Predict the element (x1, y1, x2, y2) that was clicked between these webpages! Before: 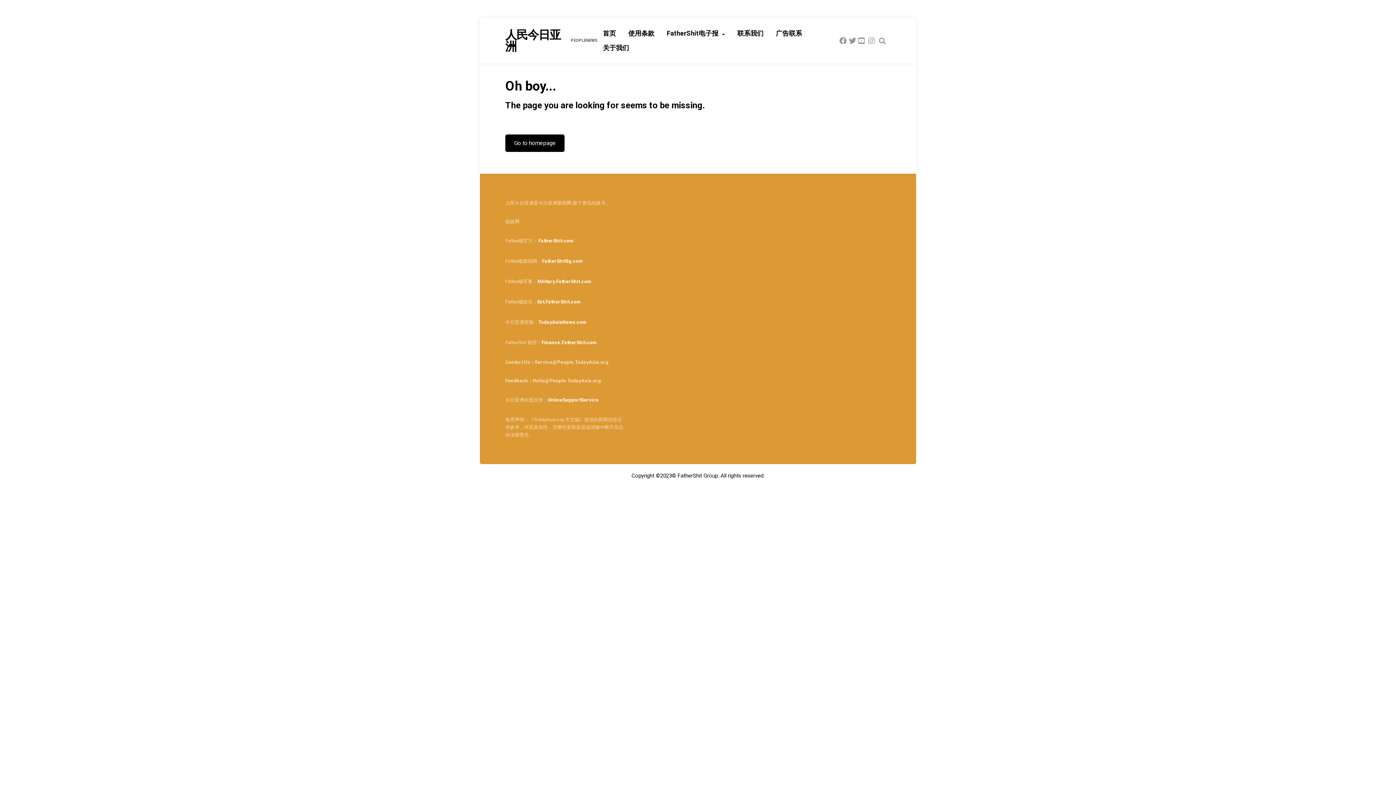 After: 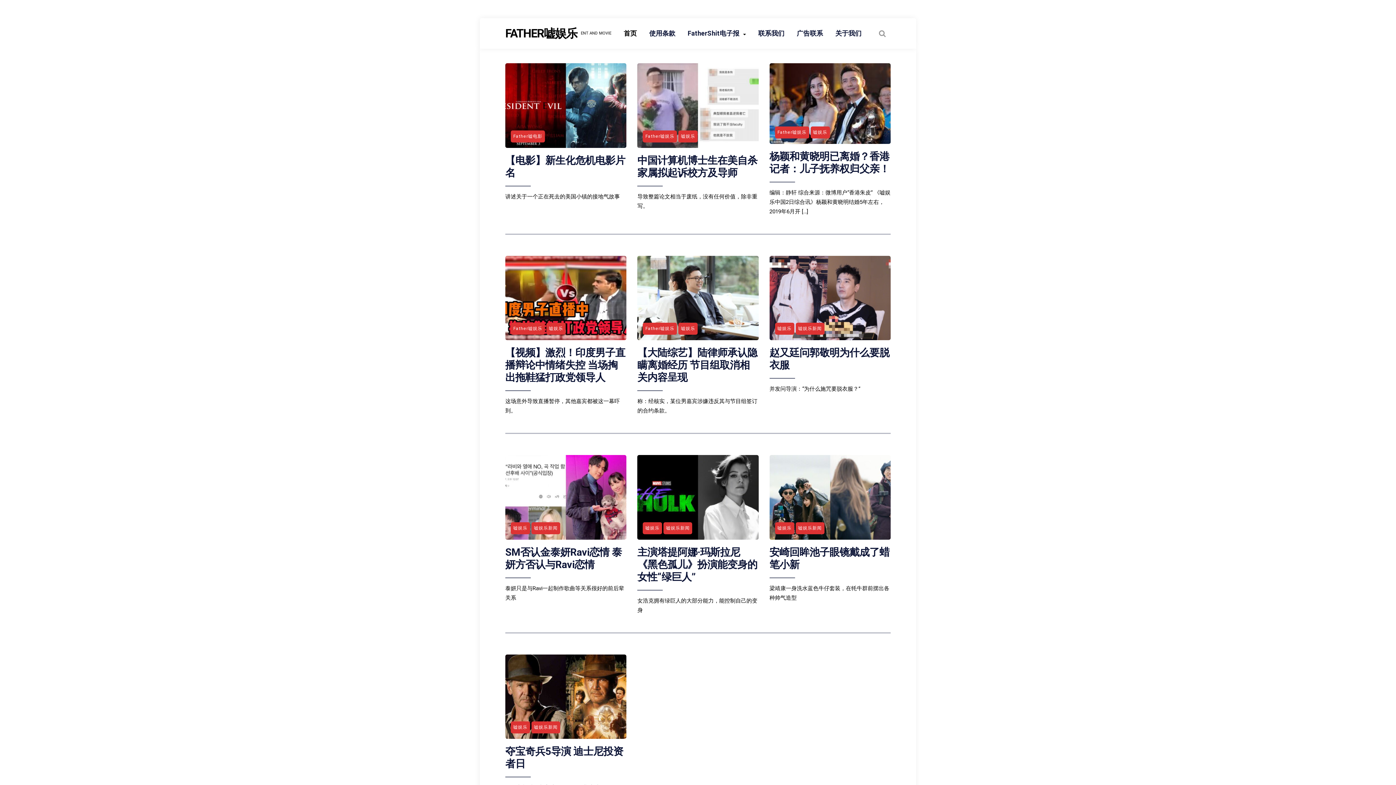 Action: label: Ent.FatherShit.com bbox: (537, 299, 581, 304)